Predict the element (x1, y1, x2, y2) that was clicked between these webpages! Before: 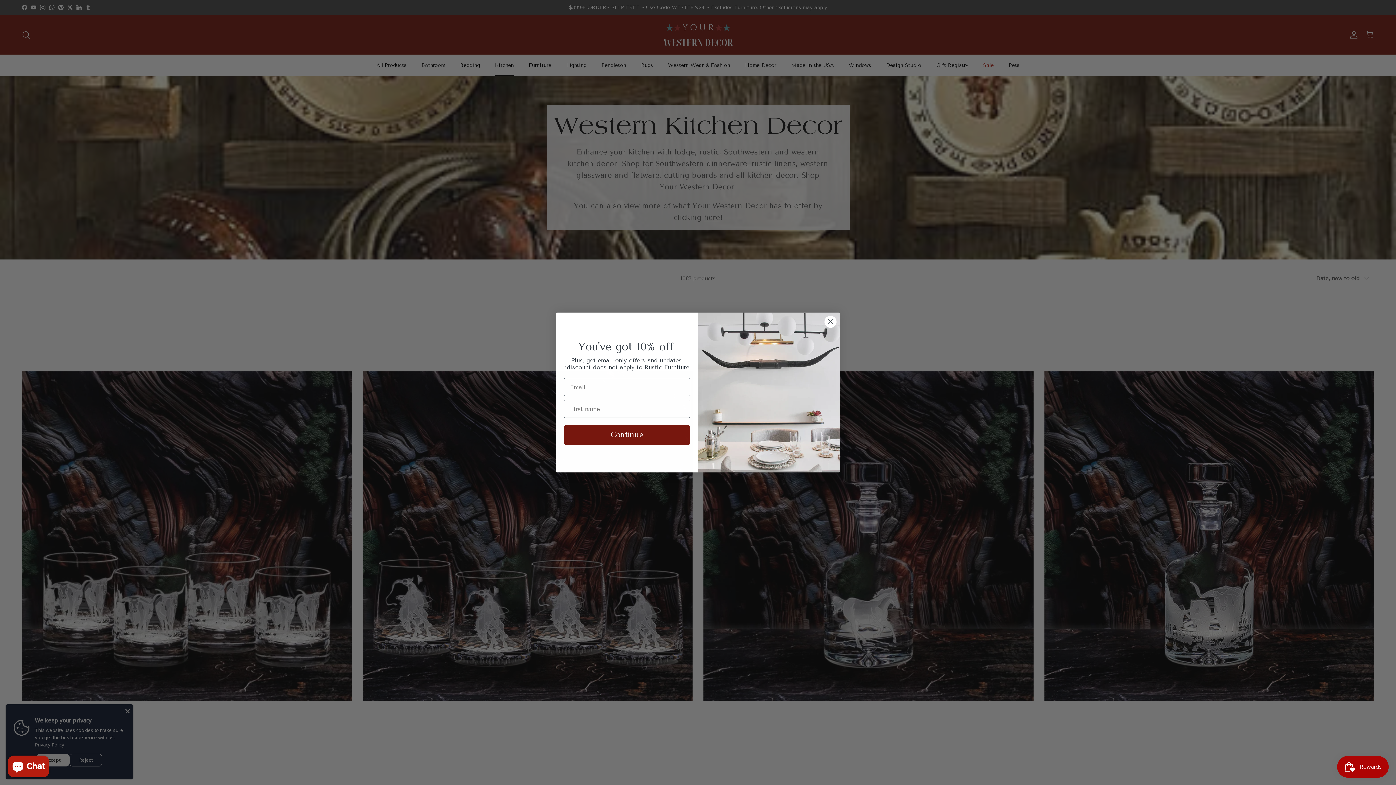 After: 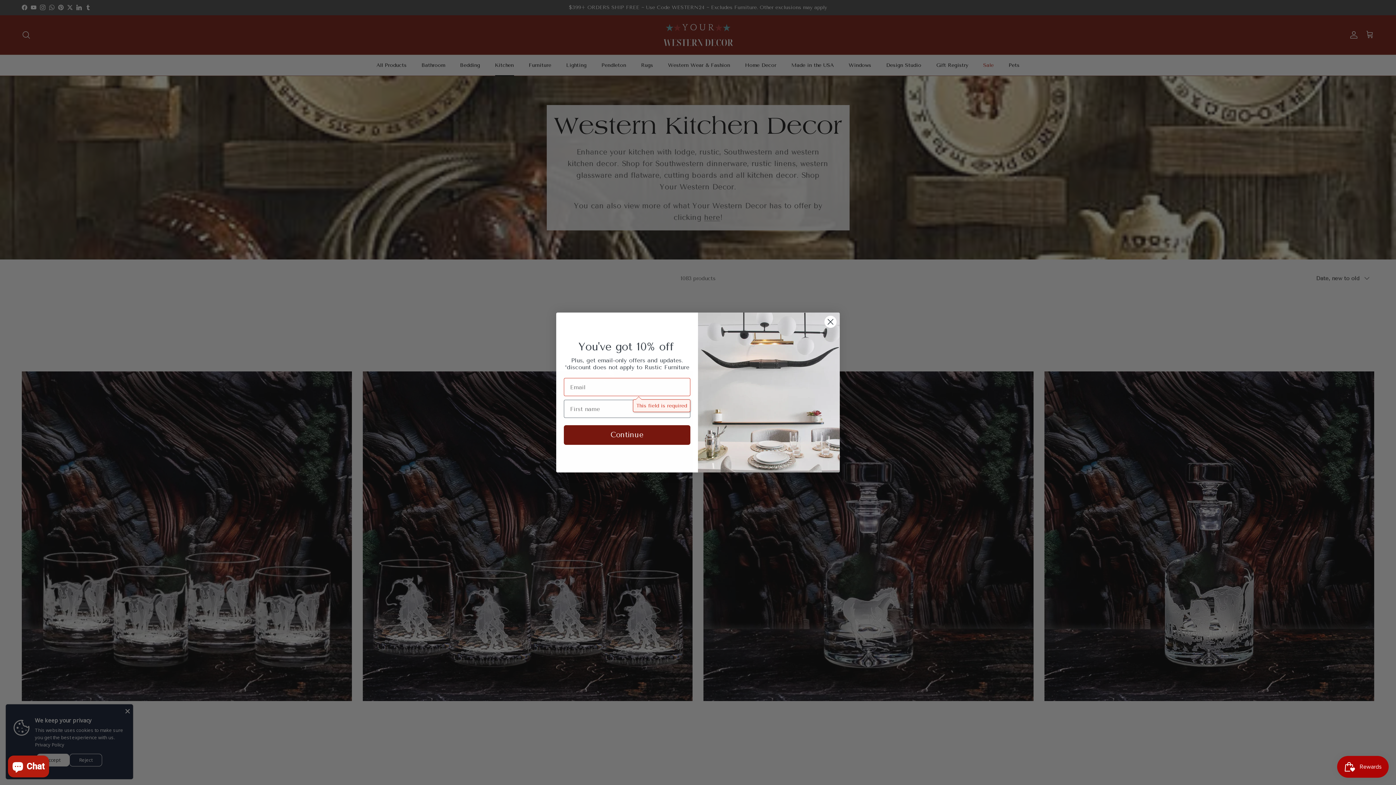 Action: label: Continue bbox: (564, 425, 690, 445)